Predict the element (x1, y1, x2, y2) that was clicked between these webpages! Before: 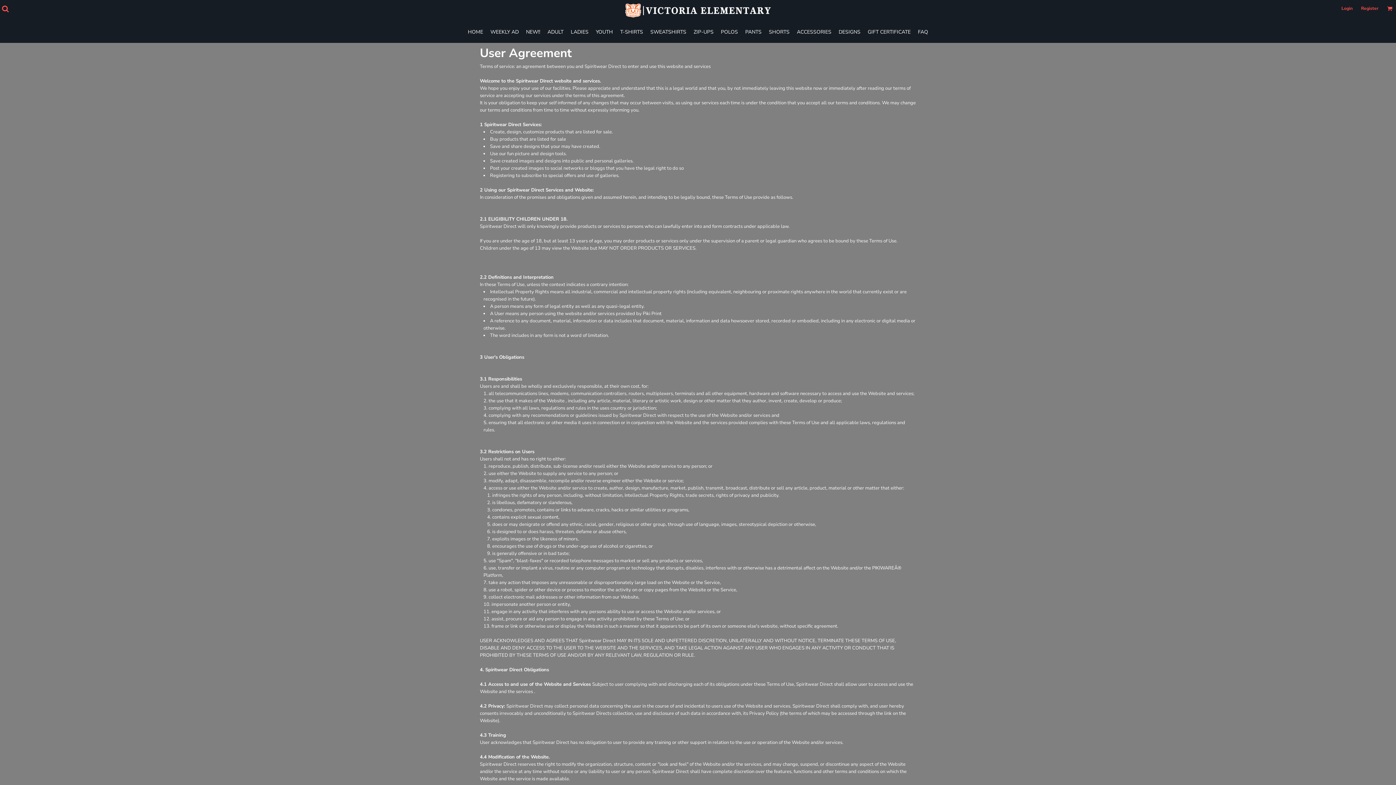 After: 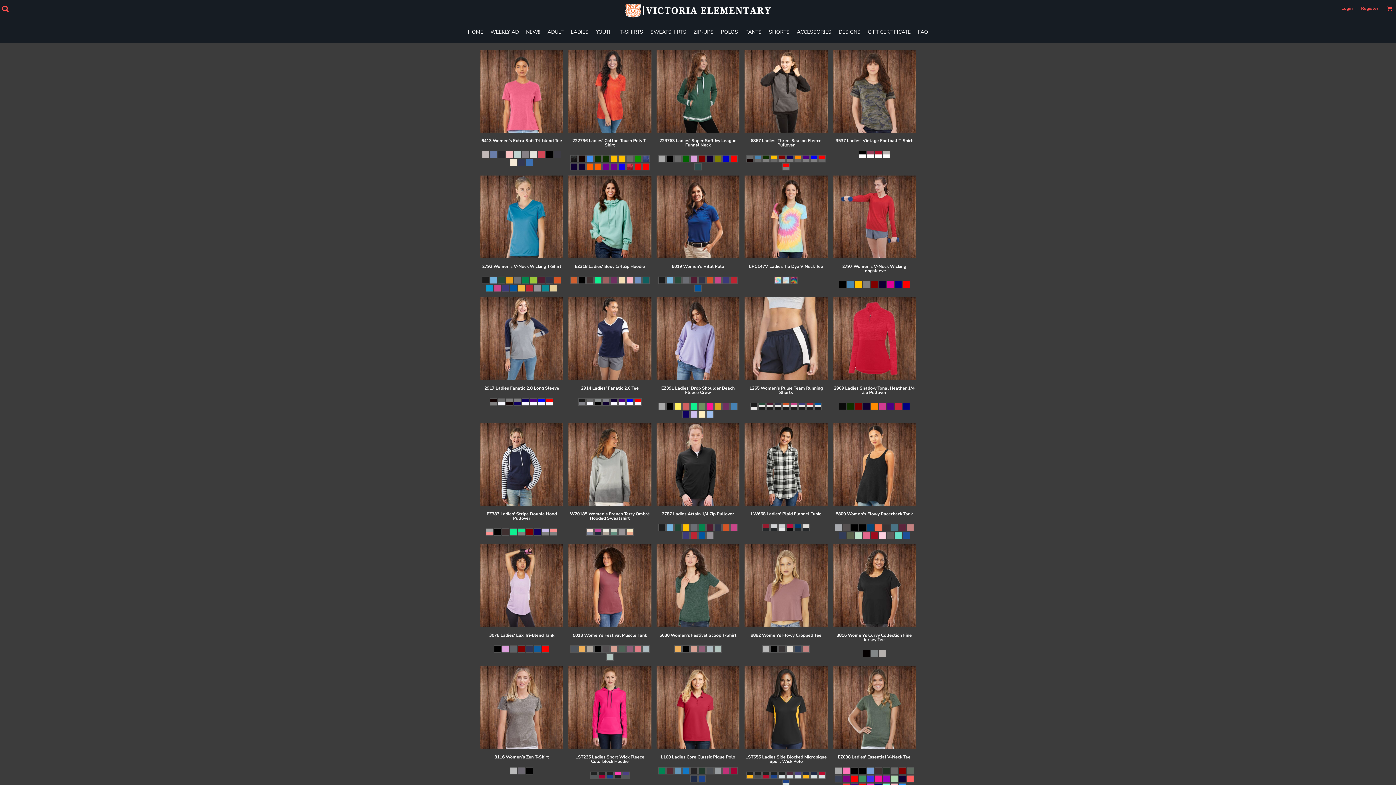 Action: label: LADIES bbox: (570, 28, 588, 35)